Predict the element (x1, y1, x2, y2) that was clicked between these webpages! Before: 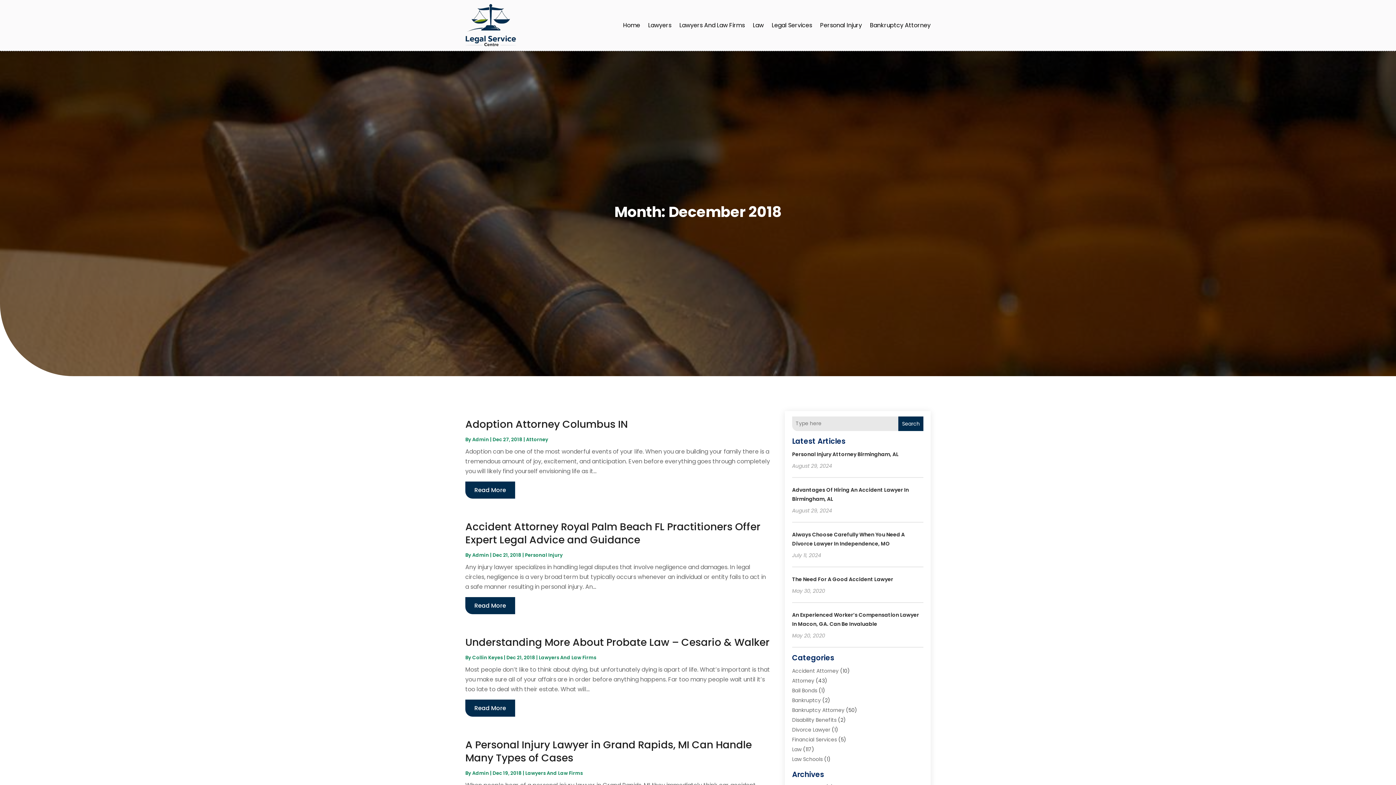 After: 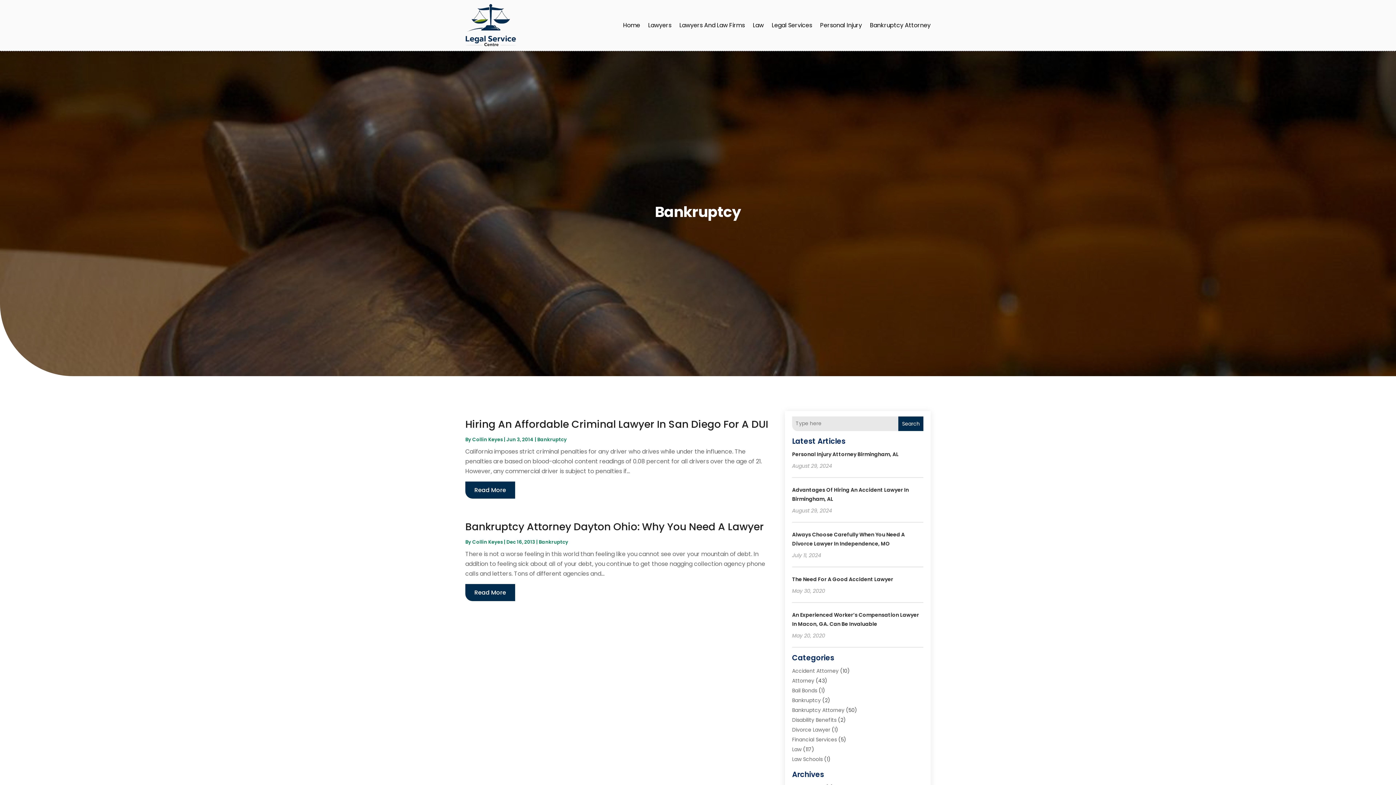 Action: bbox: (792, 696, 821, 704) label: Bankruptcy